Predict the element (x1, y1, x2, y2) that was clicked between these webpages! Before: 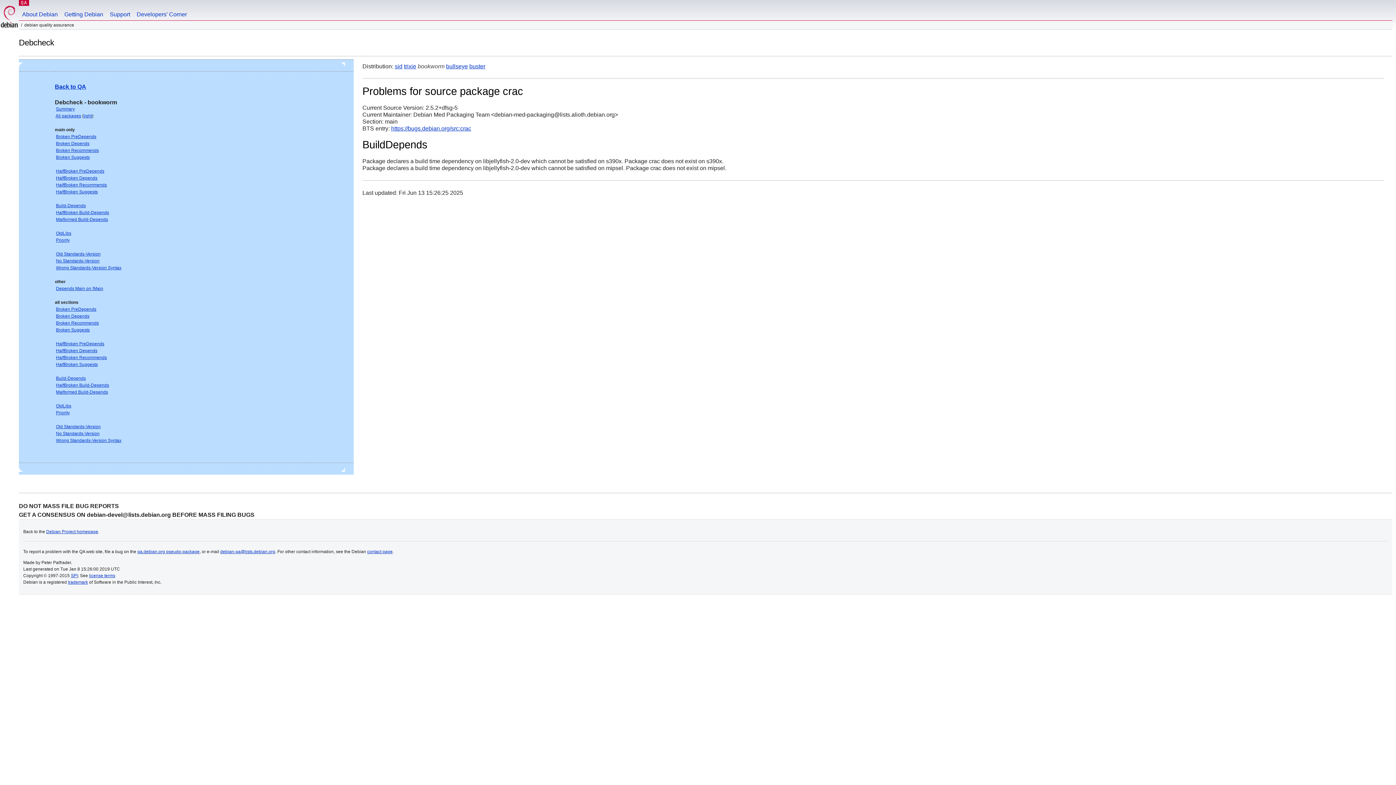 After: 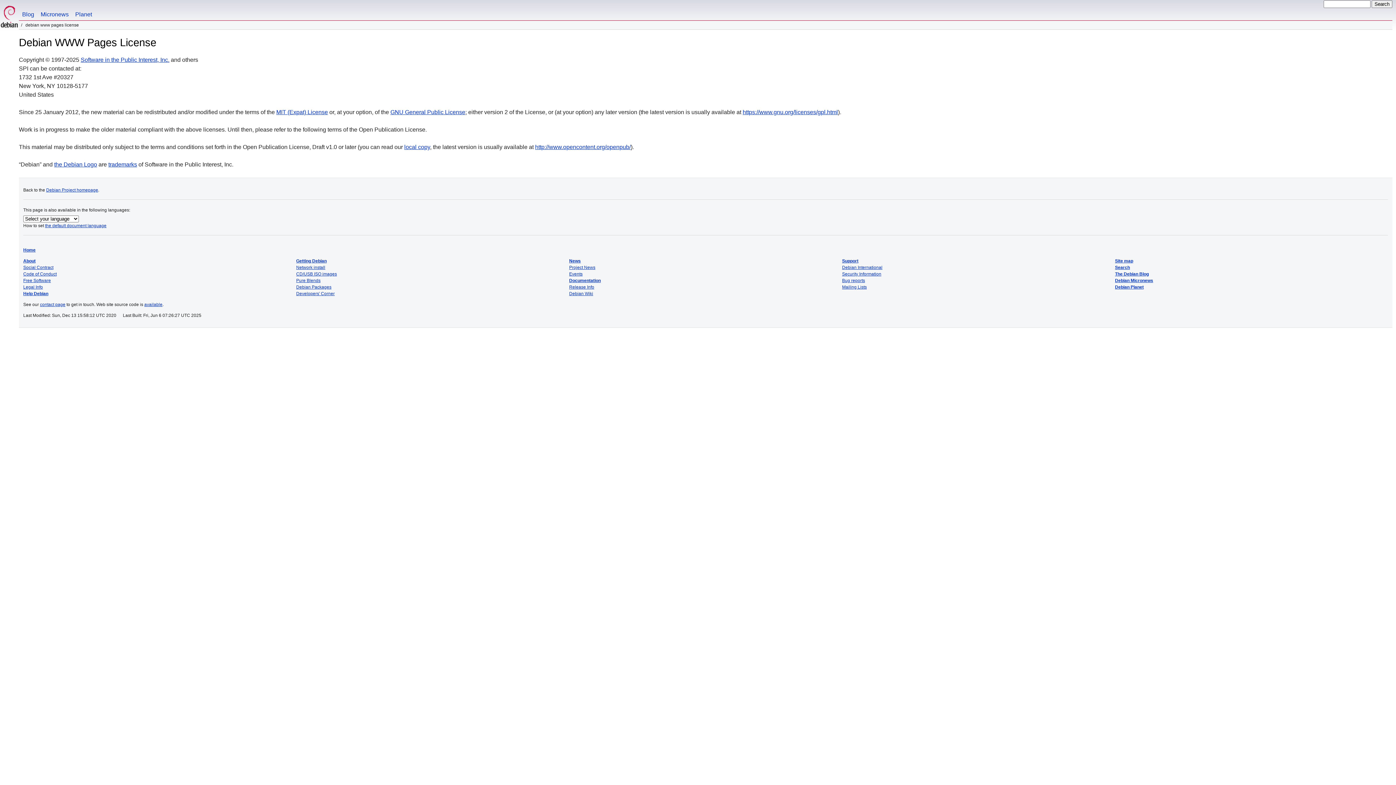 Action: bbox: (89, 573, 115, 578) label: license terms